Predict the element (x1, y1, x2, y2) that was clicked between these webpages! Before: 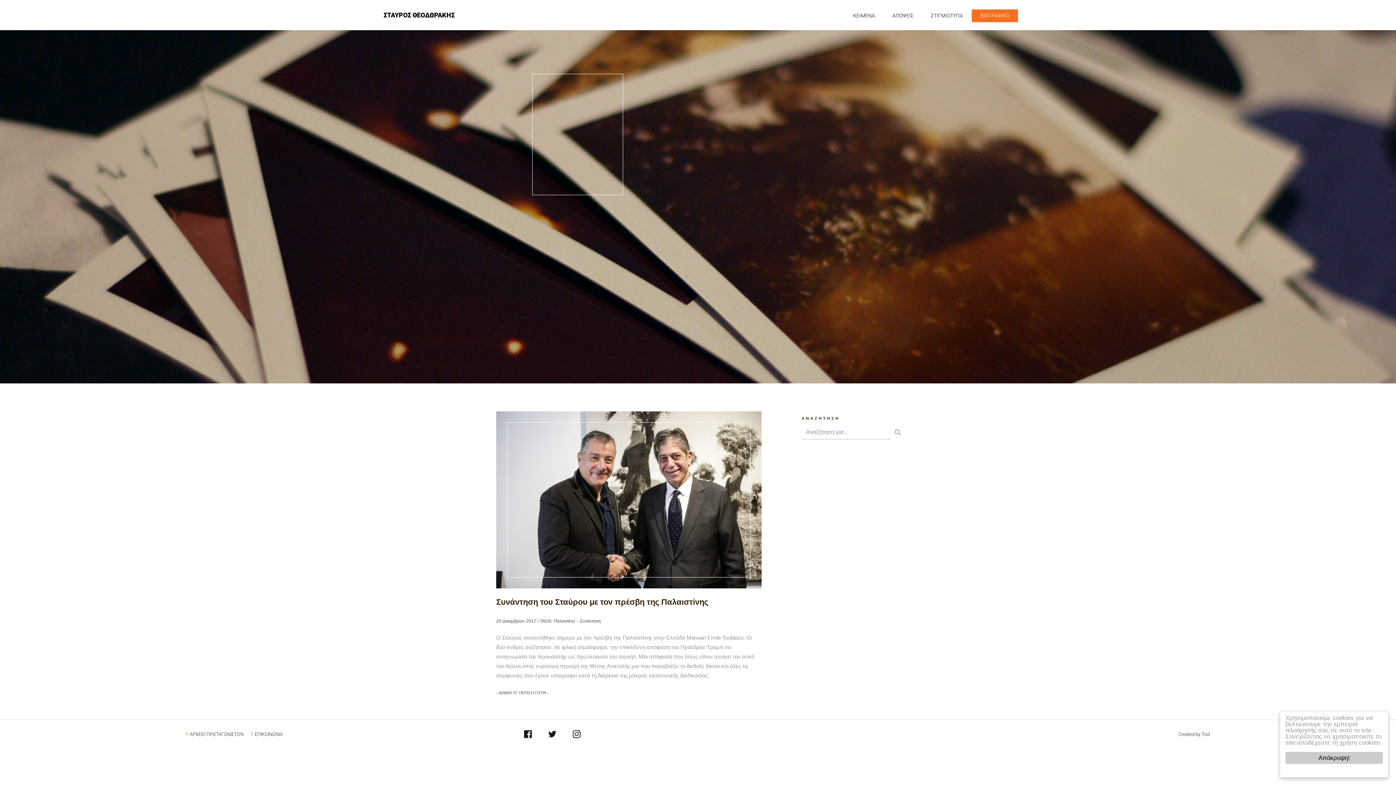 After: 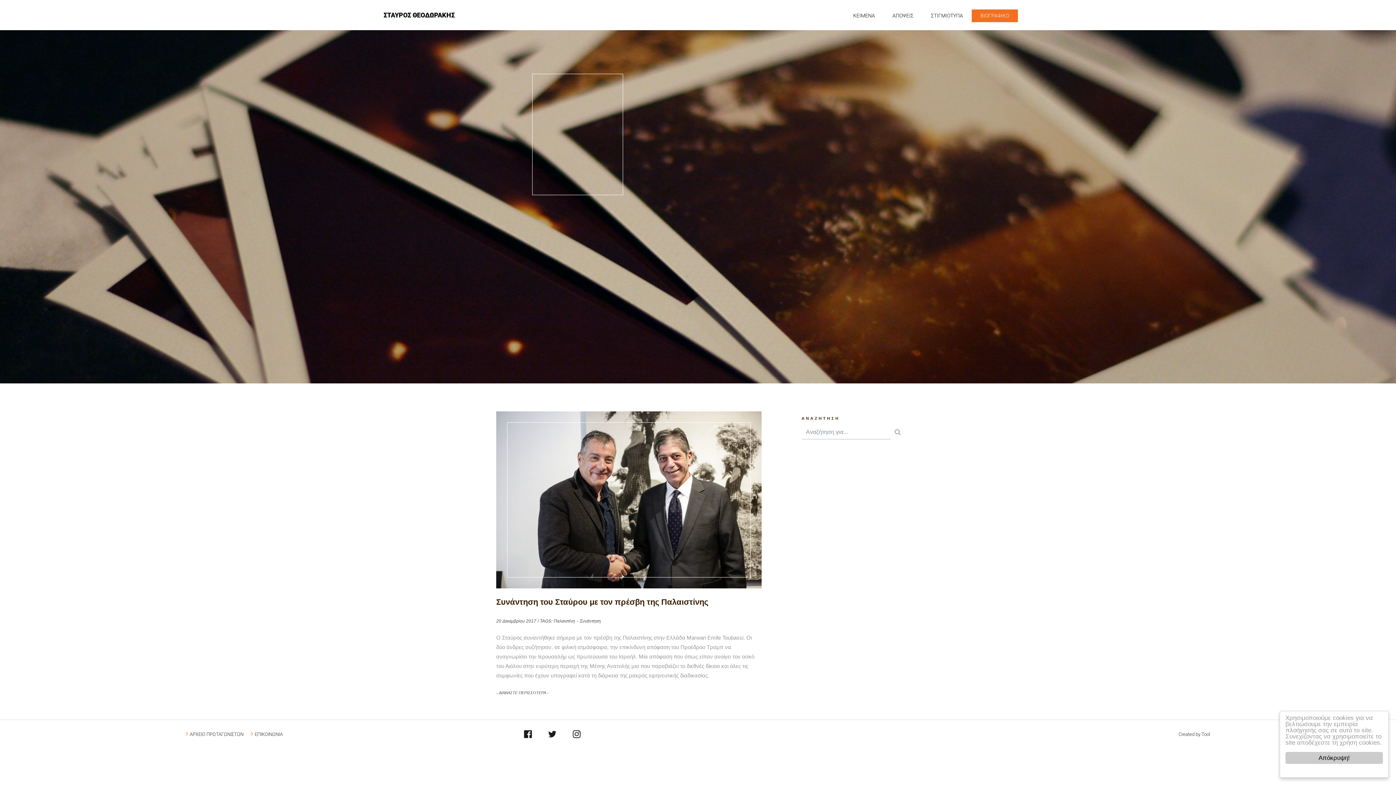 Action: bbox: (580, 618, 601, 623) label: Συνάντηση